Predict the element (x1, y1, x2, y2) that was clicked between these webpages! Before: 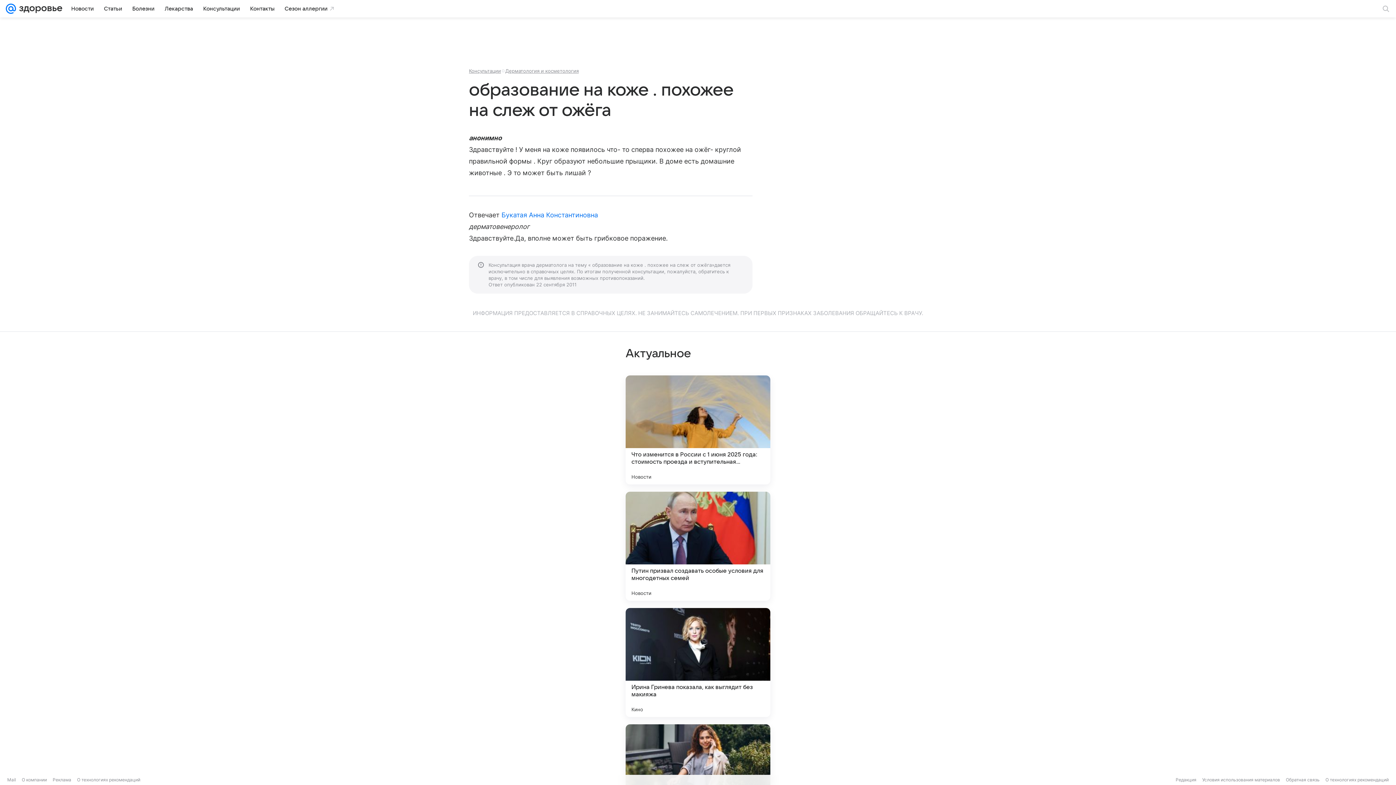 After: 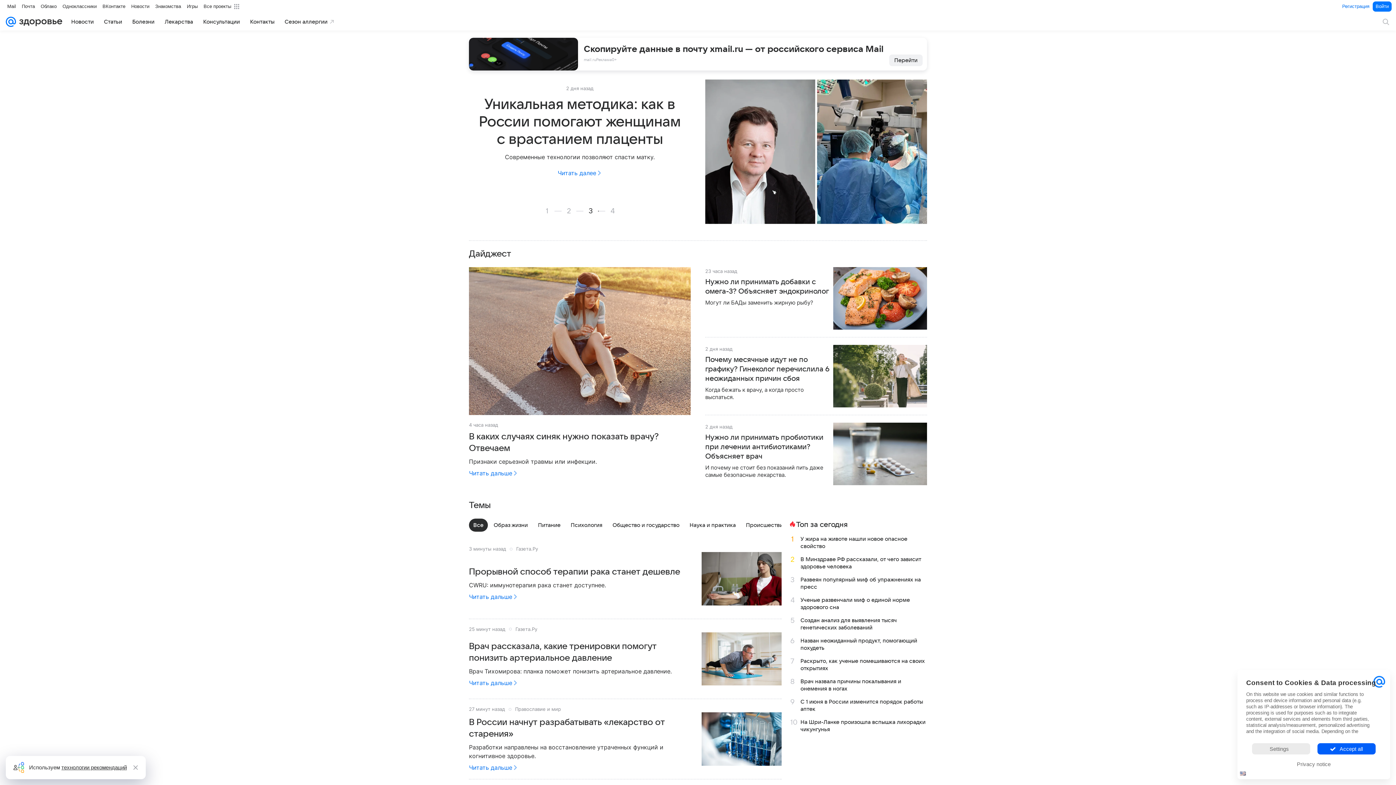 Action: bbox: (16, 0, 62, 17)